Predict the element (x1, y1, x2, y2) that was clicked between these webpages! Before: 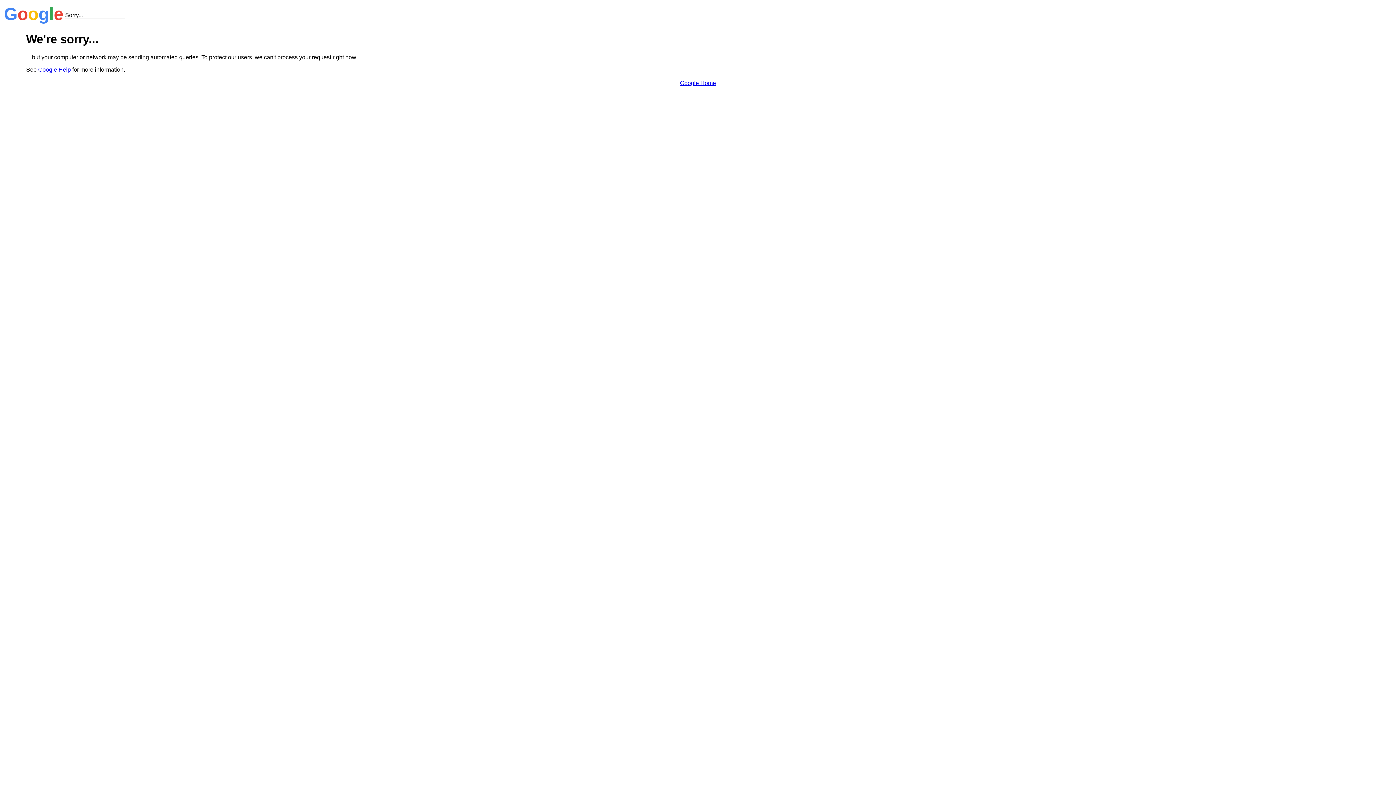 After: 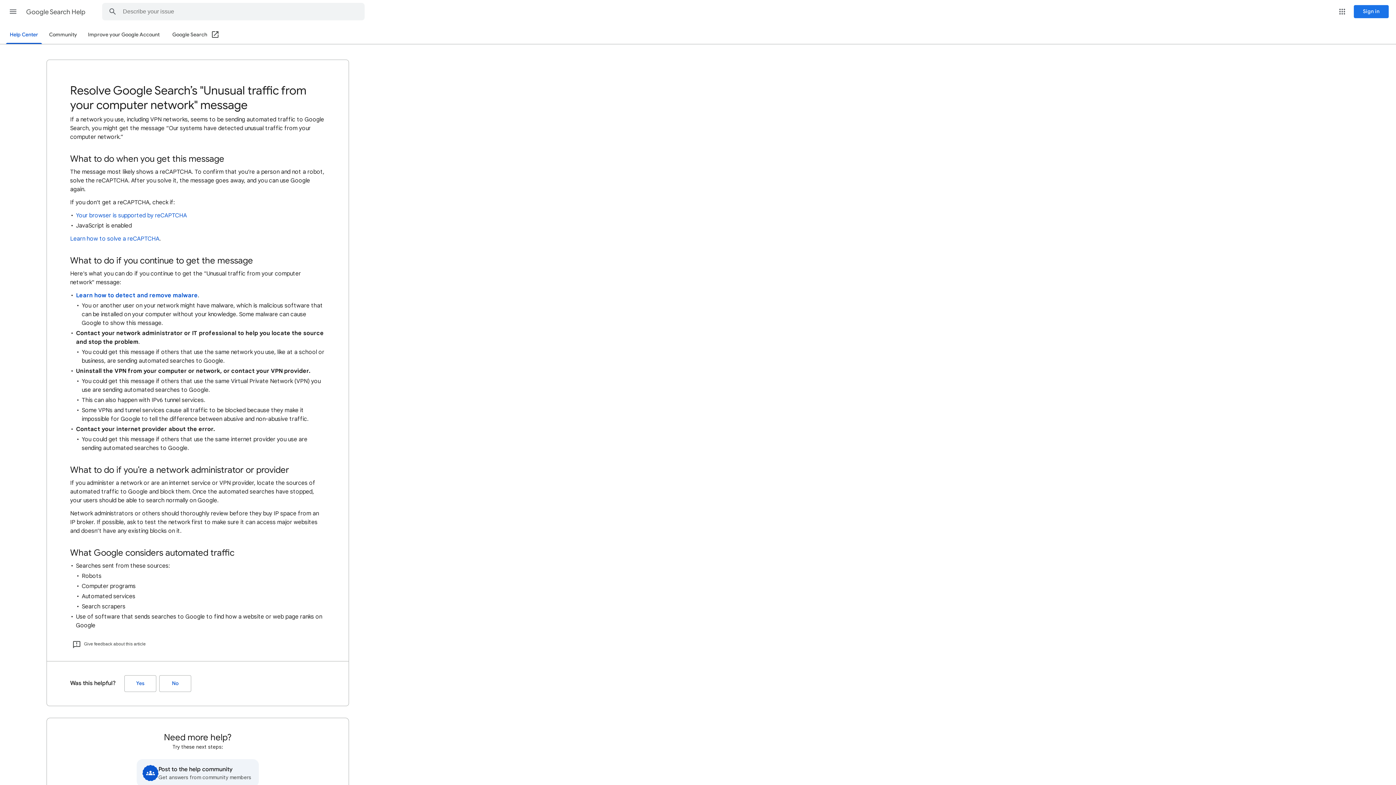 Action: label: Google Help bbox: (38, 66, 70, 72)